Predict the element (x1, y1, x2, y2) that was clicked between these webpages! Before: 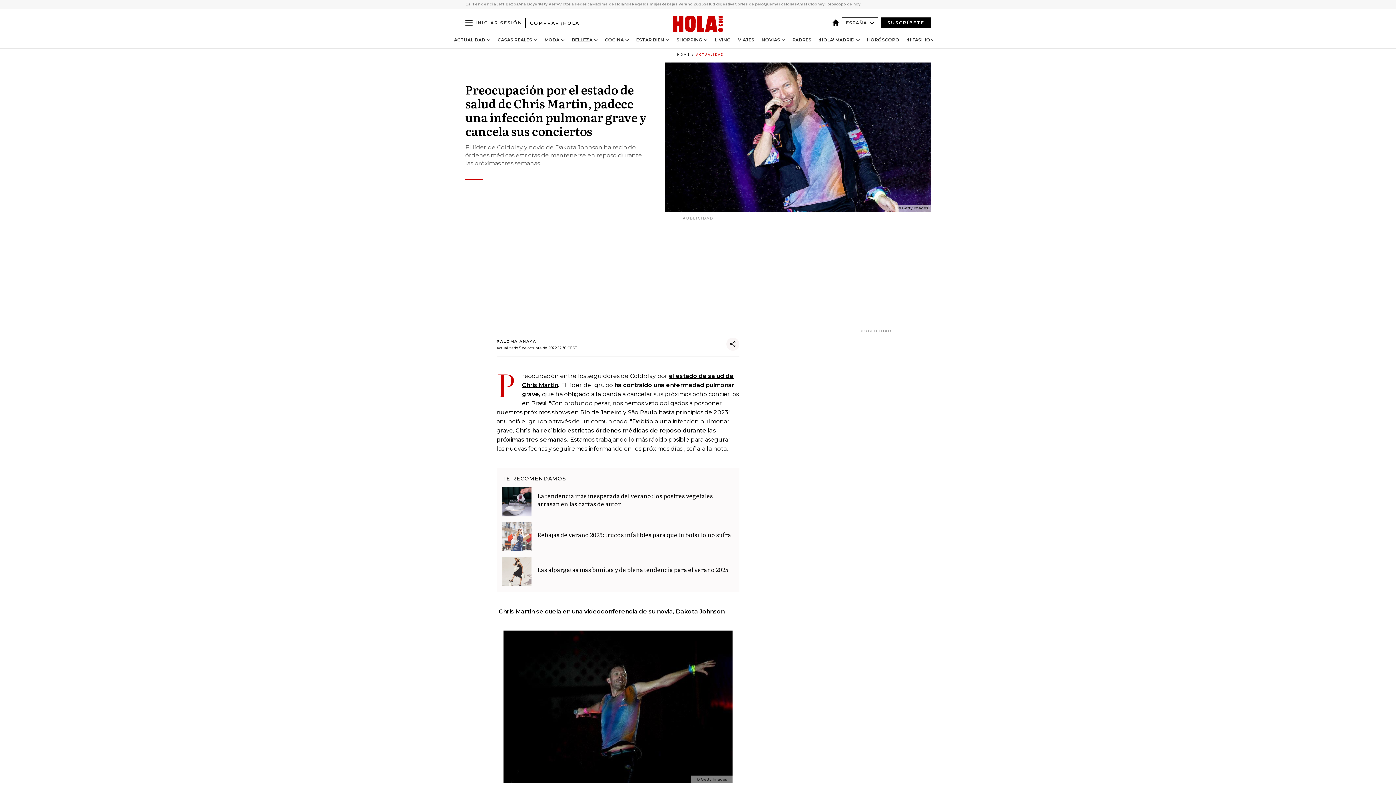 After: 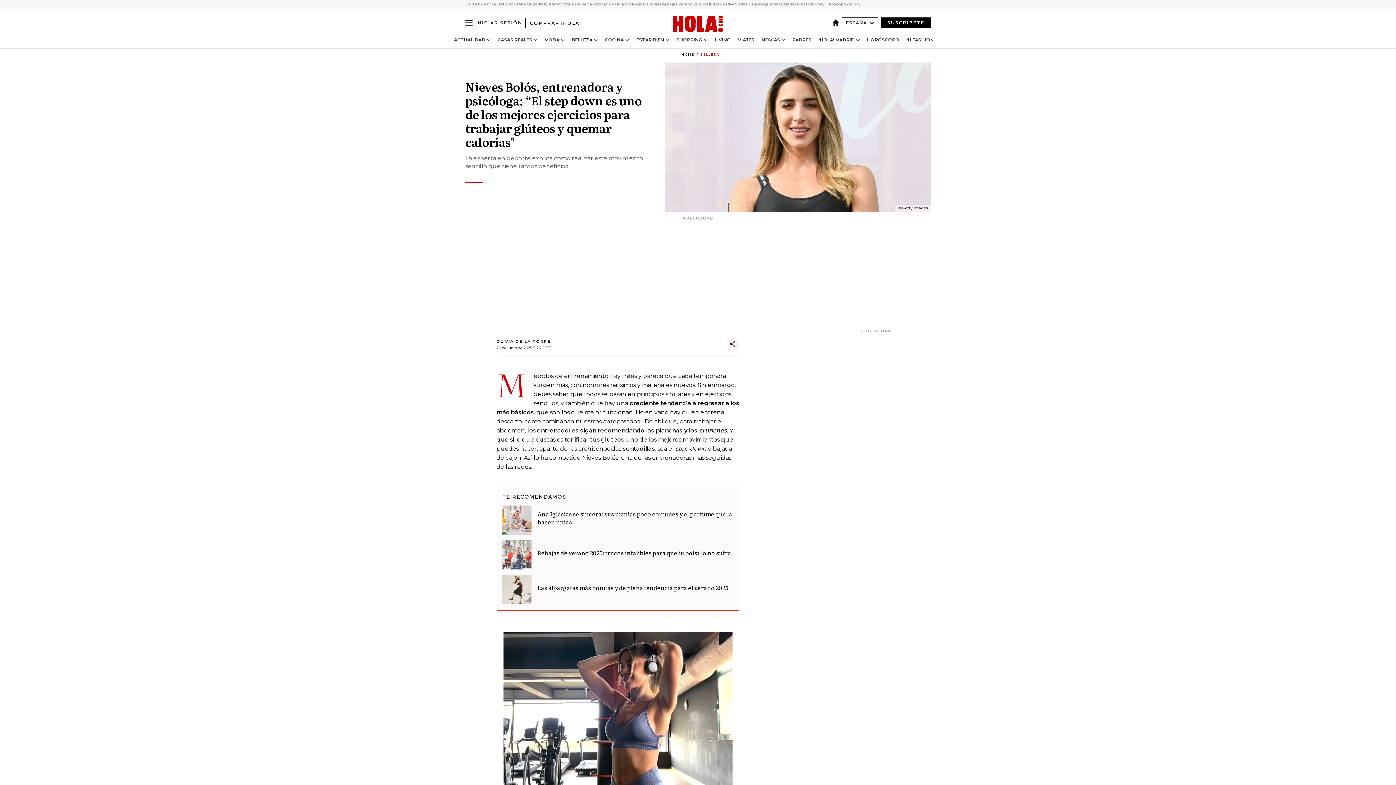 Action: bbox: (764, 1, 797, 7) label: Quemar calorías